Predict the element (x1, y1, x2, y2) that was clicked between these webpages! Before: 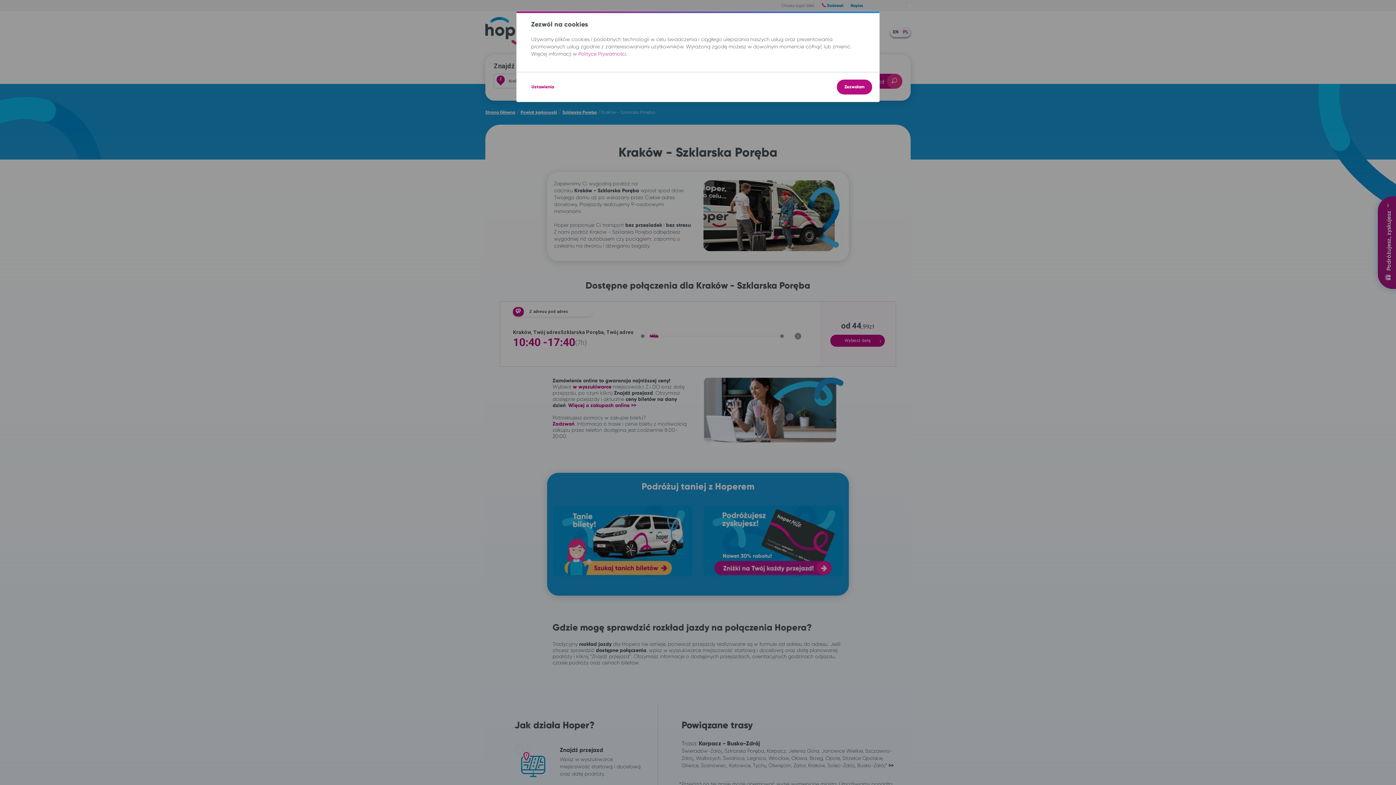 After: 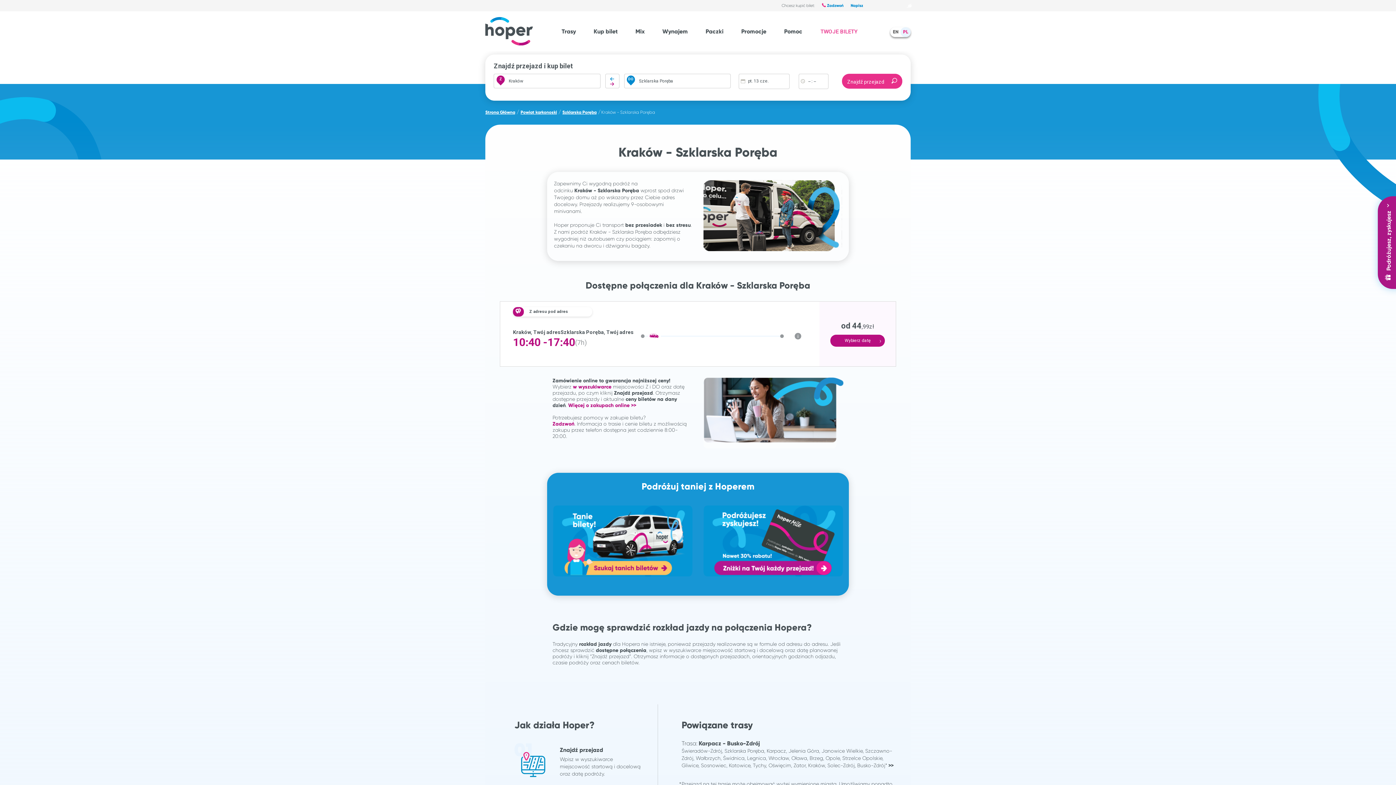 Action: label: Zezwalam bbox: (837, 79, 872, 94)